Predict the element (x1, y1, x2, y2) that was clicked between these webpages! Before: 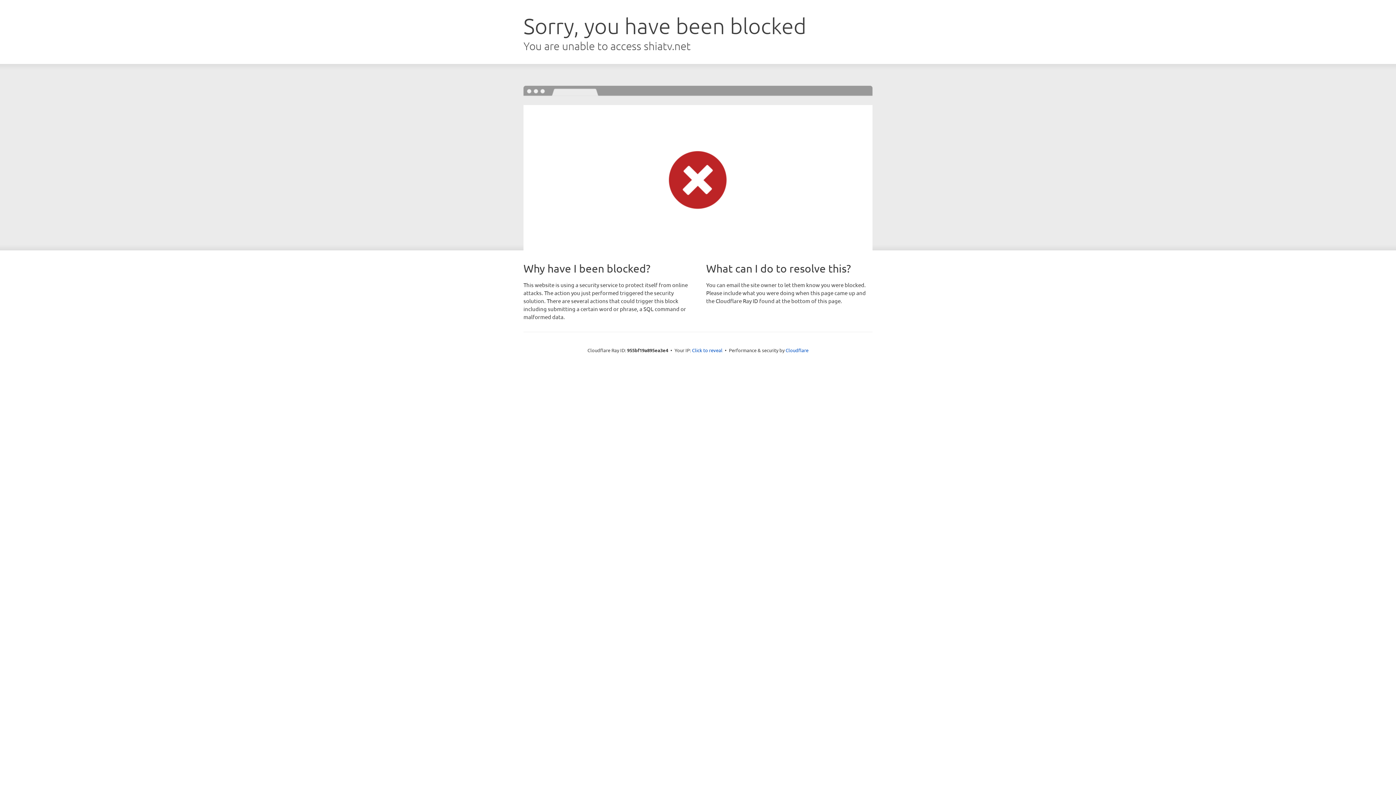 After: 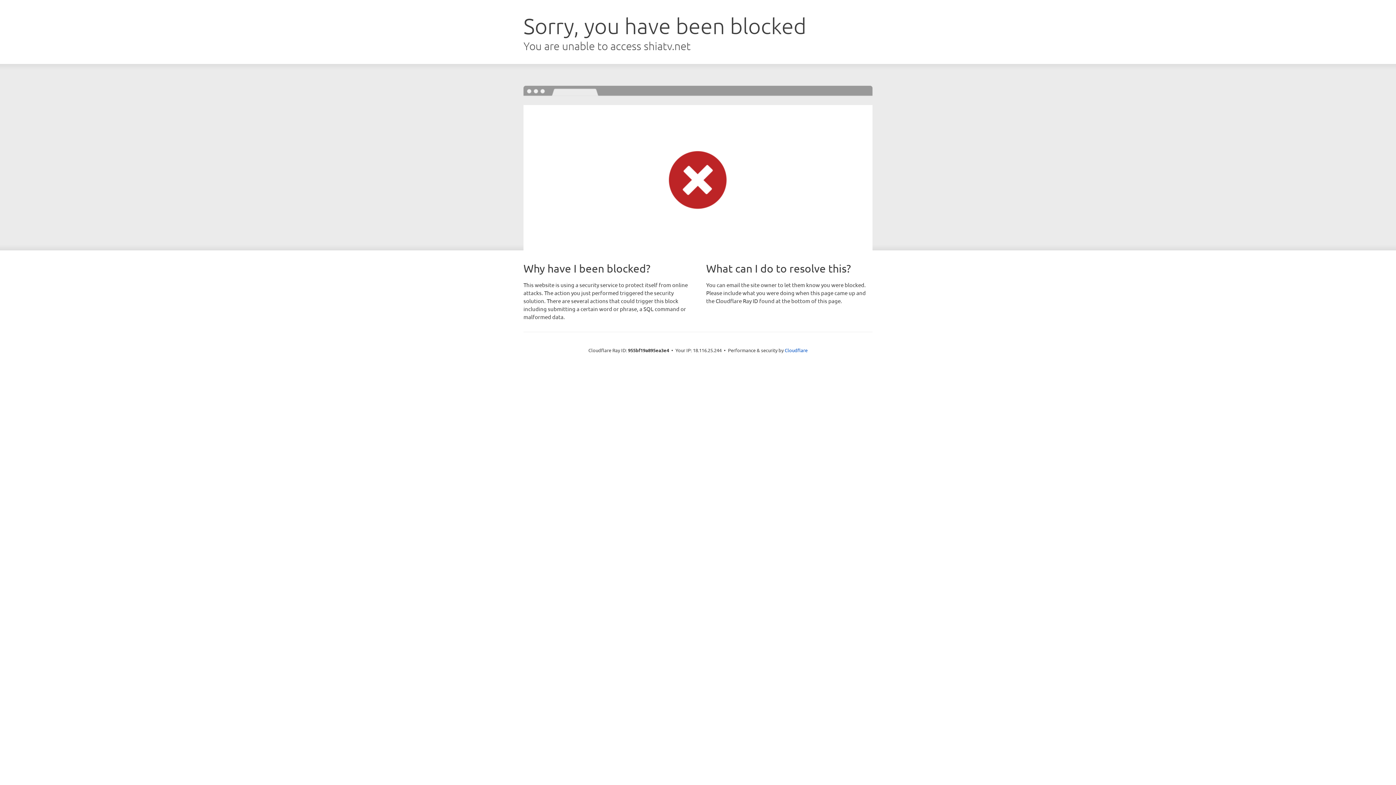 Action: label: Click to reveal bbox: (692, 346, 722, 353)